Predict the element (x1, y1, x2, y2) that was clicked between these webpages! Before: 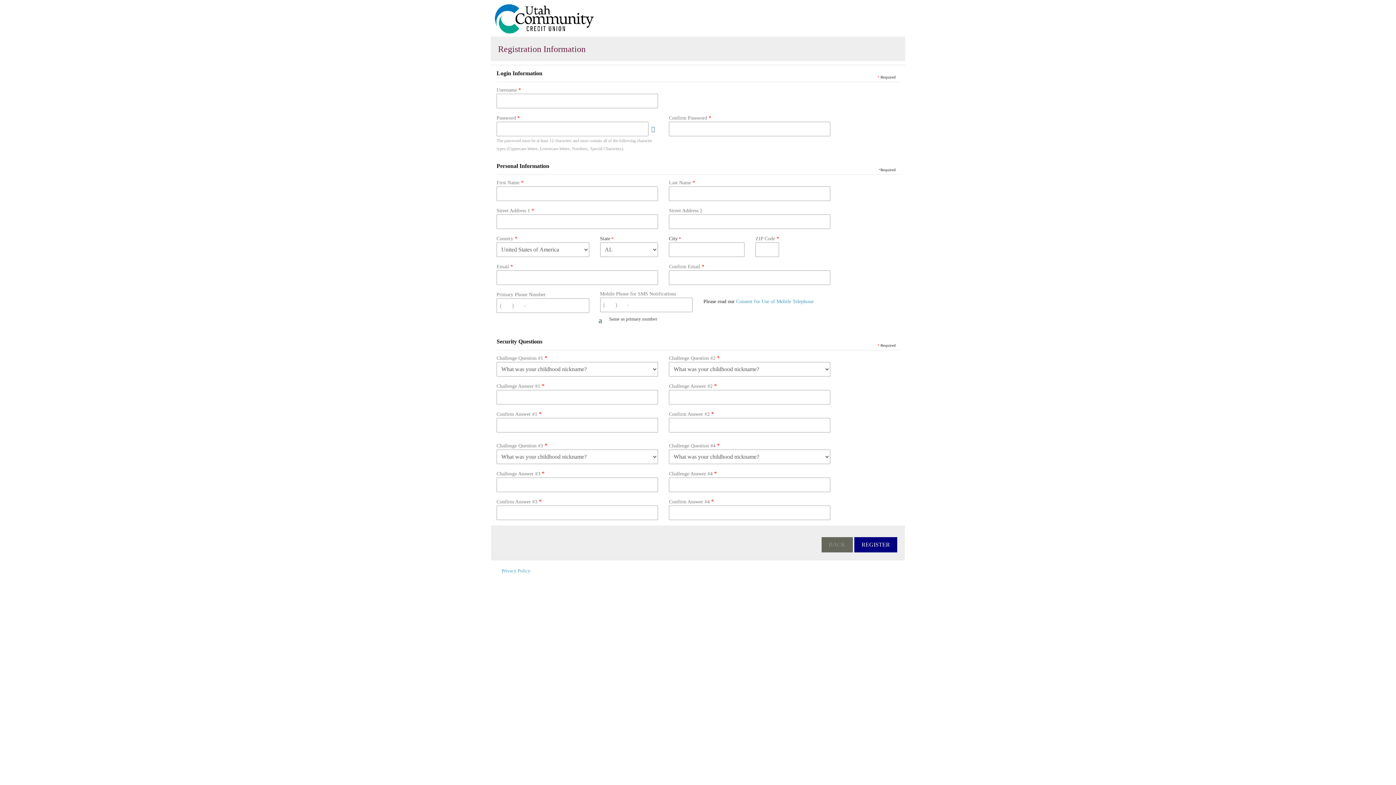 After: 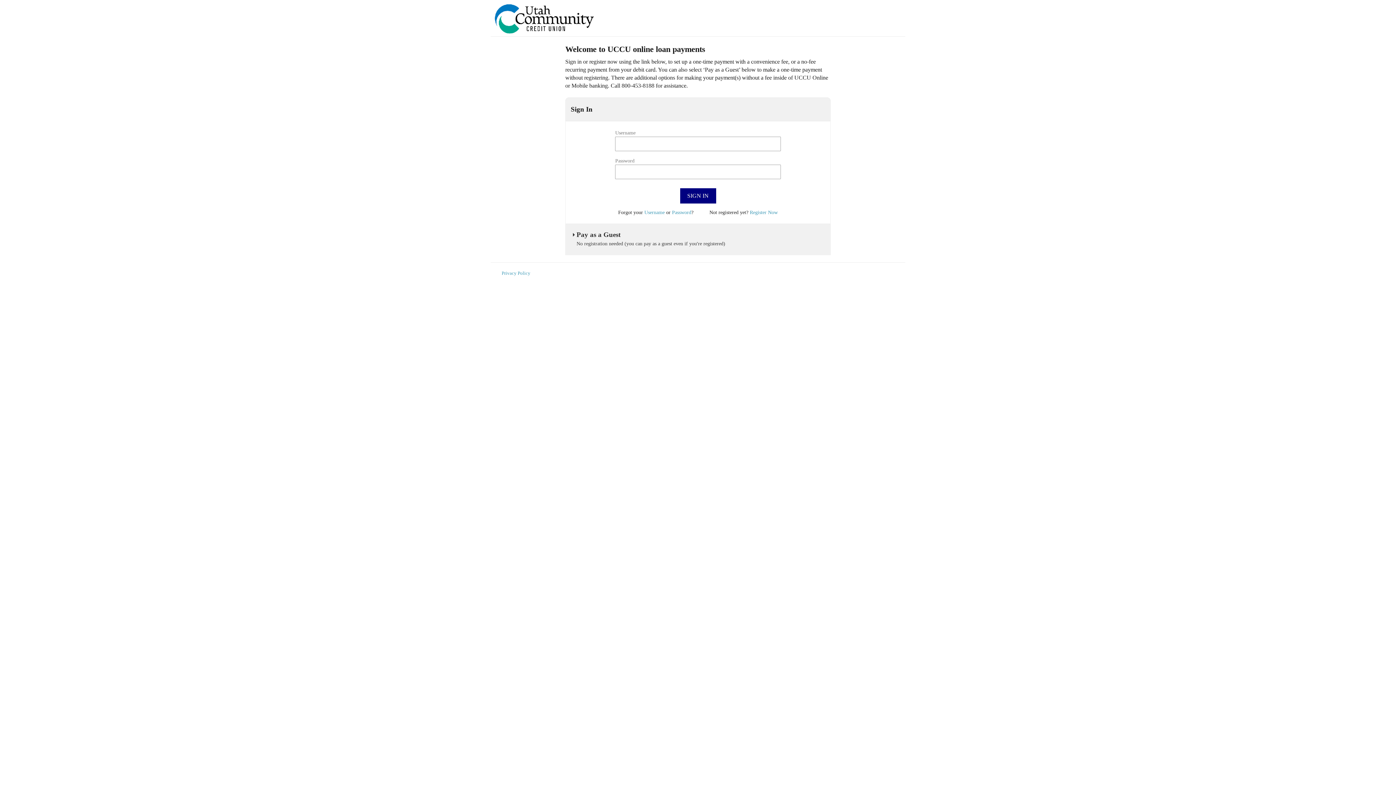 Action: label: BACK bbox: (821, 537, 853, 552)